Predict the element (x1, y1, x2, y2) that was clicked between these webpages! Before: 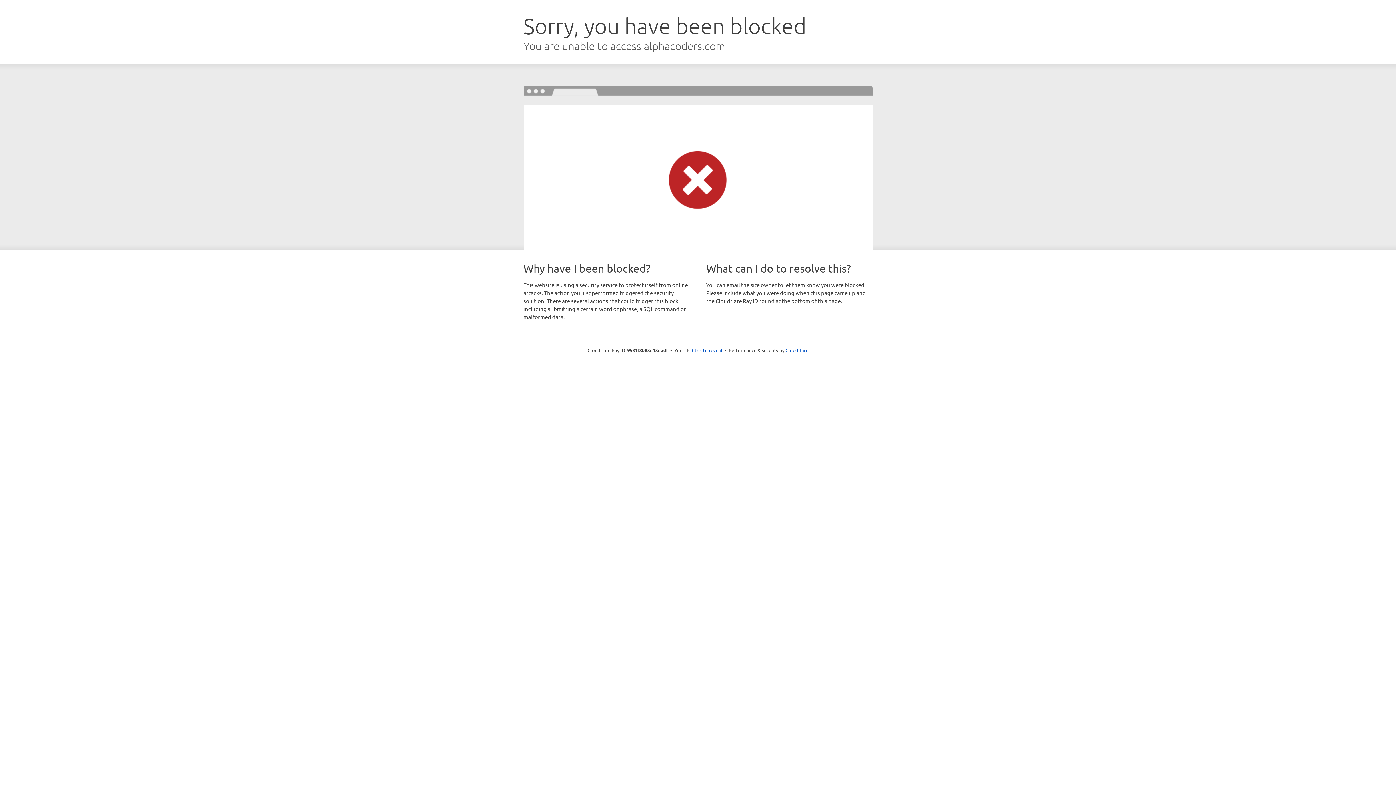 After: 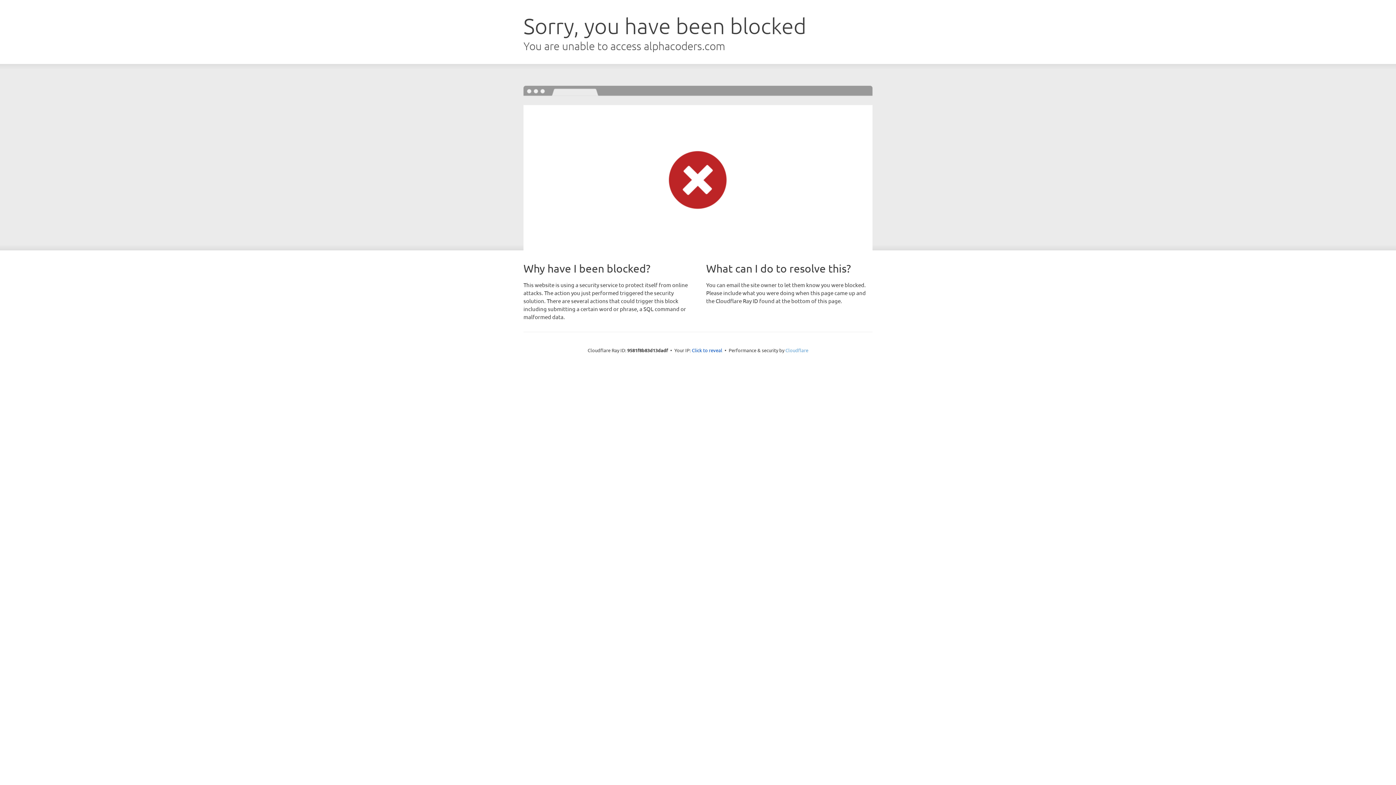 Action: label: Cloudflare bbox: (785, 347, 808, 353)